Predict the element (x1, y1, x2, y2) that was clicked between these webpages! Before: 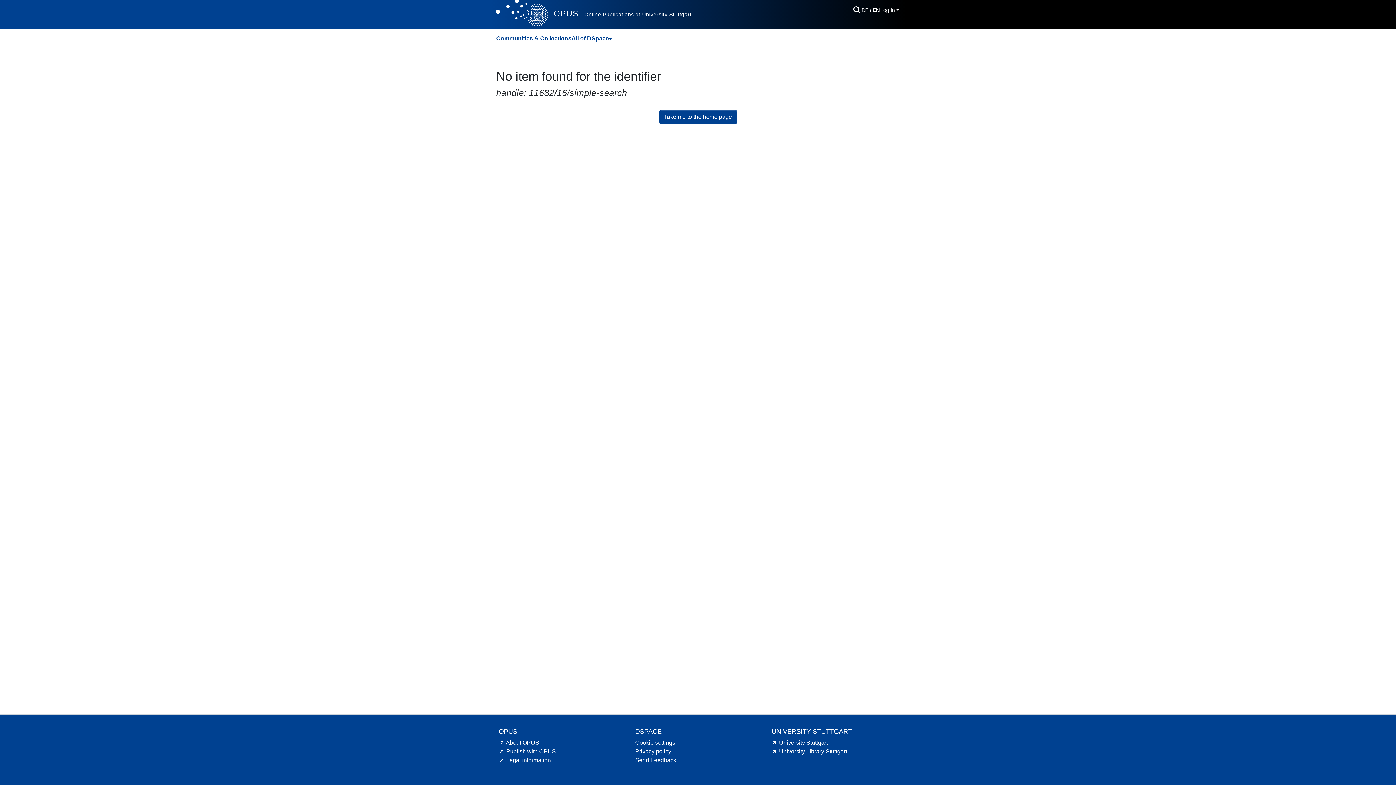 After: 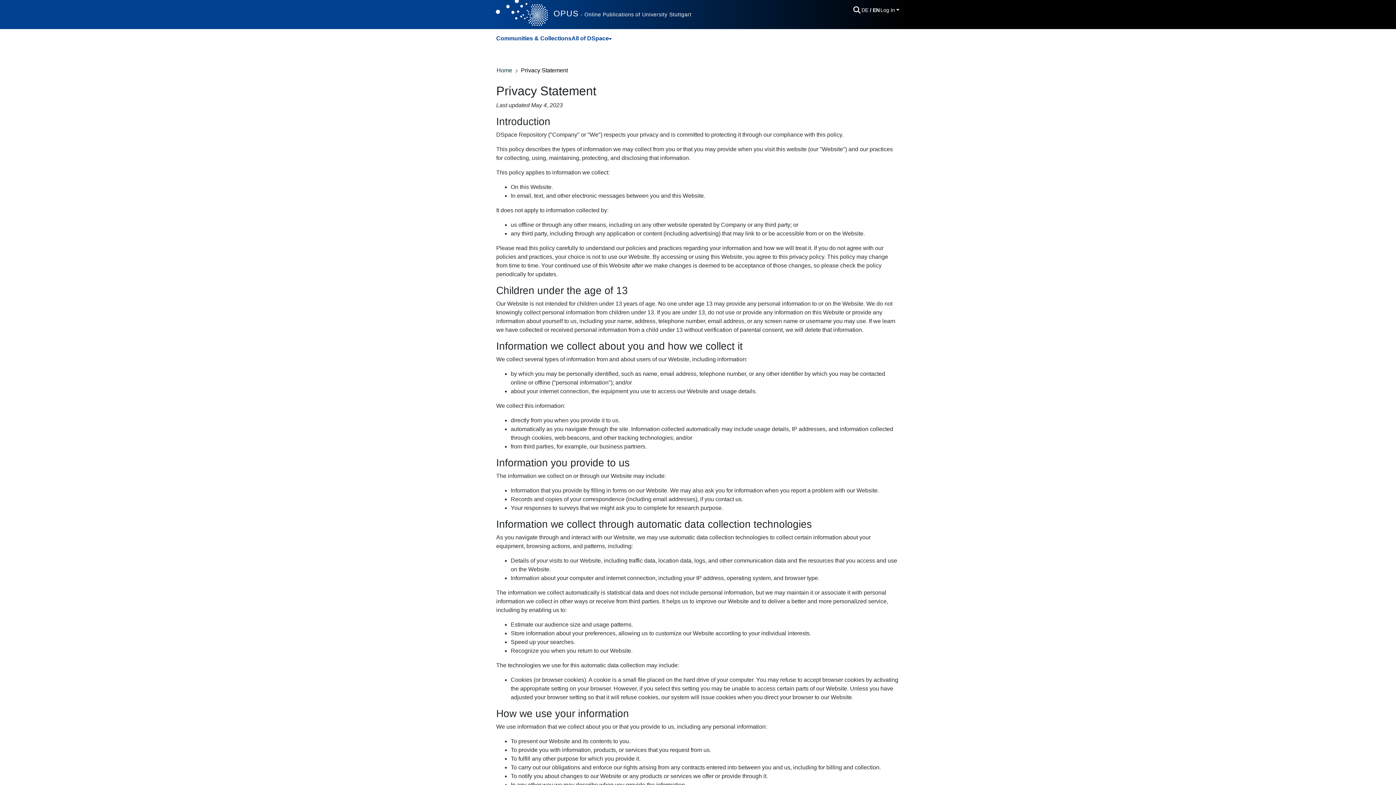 Action: bbox: (635, 748, 671, 754) label: Privacy policy